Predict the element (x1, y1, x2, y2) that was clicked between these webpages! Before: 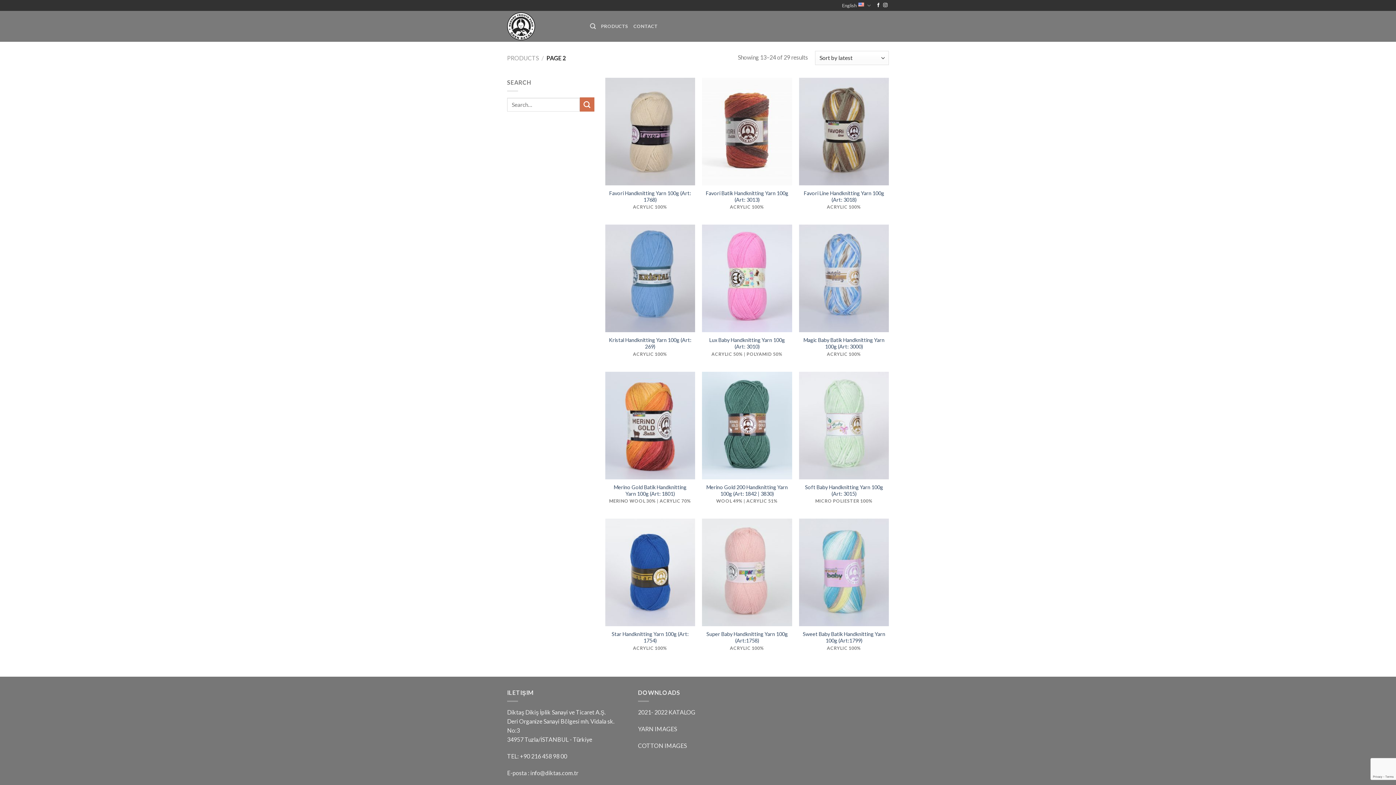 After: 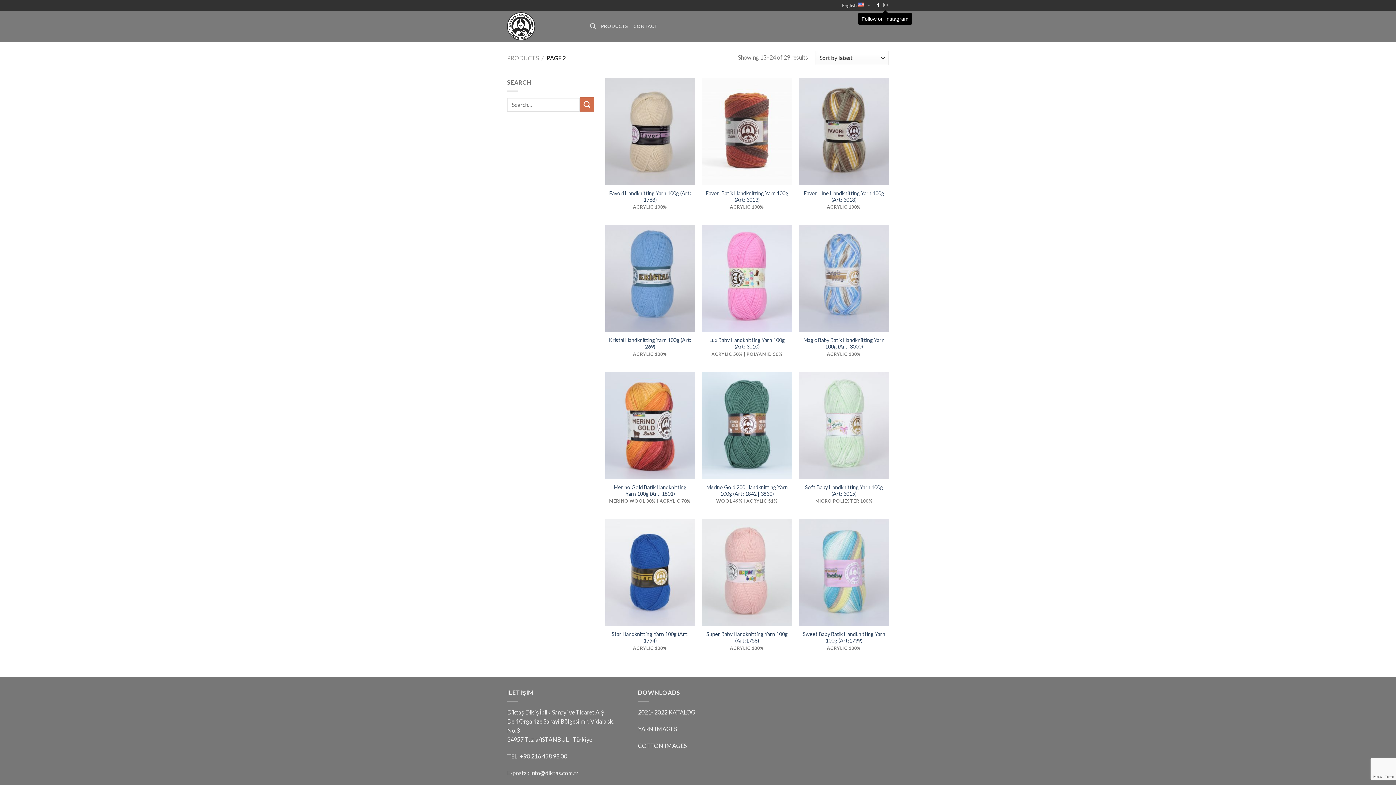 Action: label: Follow on Instagram bbox: (883, 3, 887, 8)